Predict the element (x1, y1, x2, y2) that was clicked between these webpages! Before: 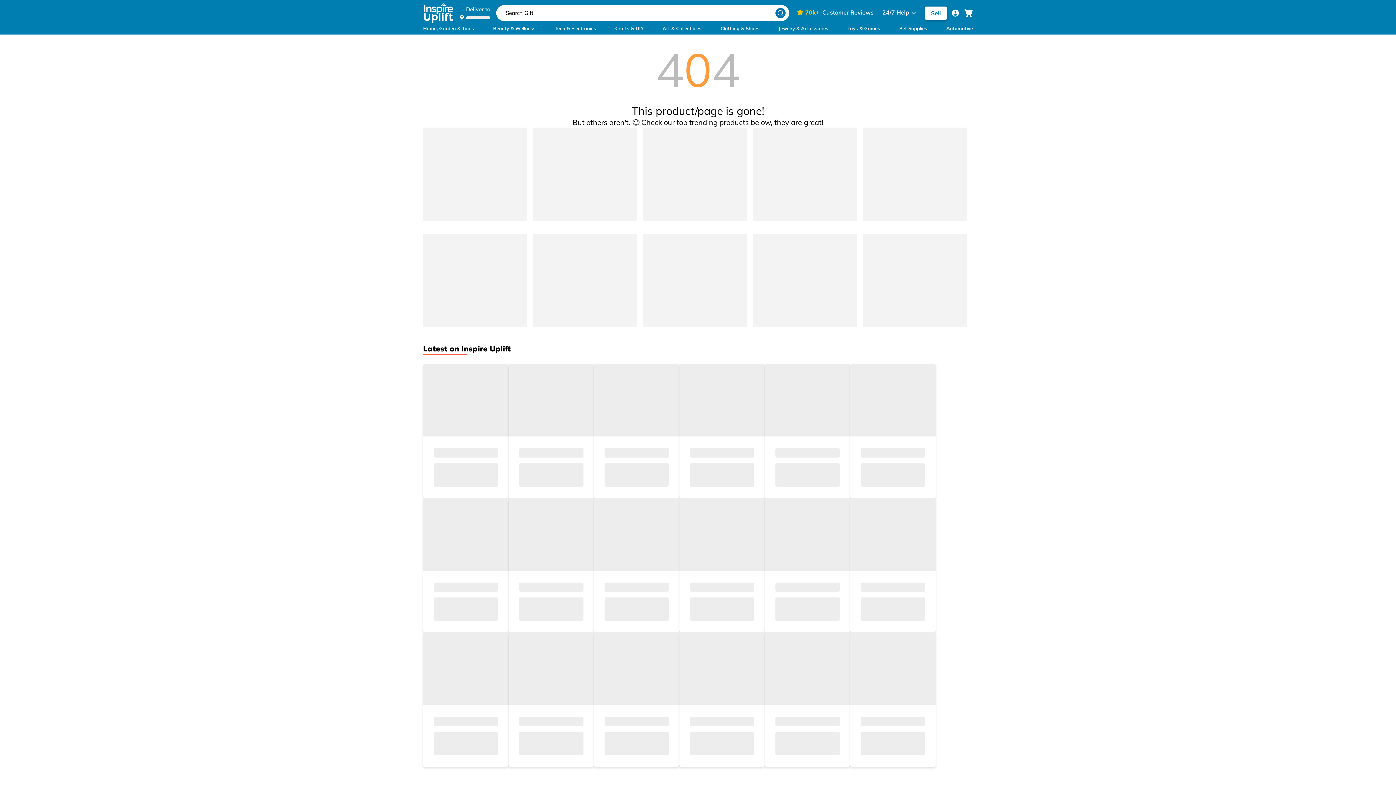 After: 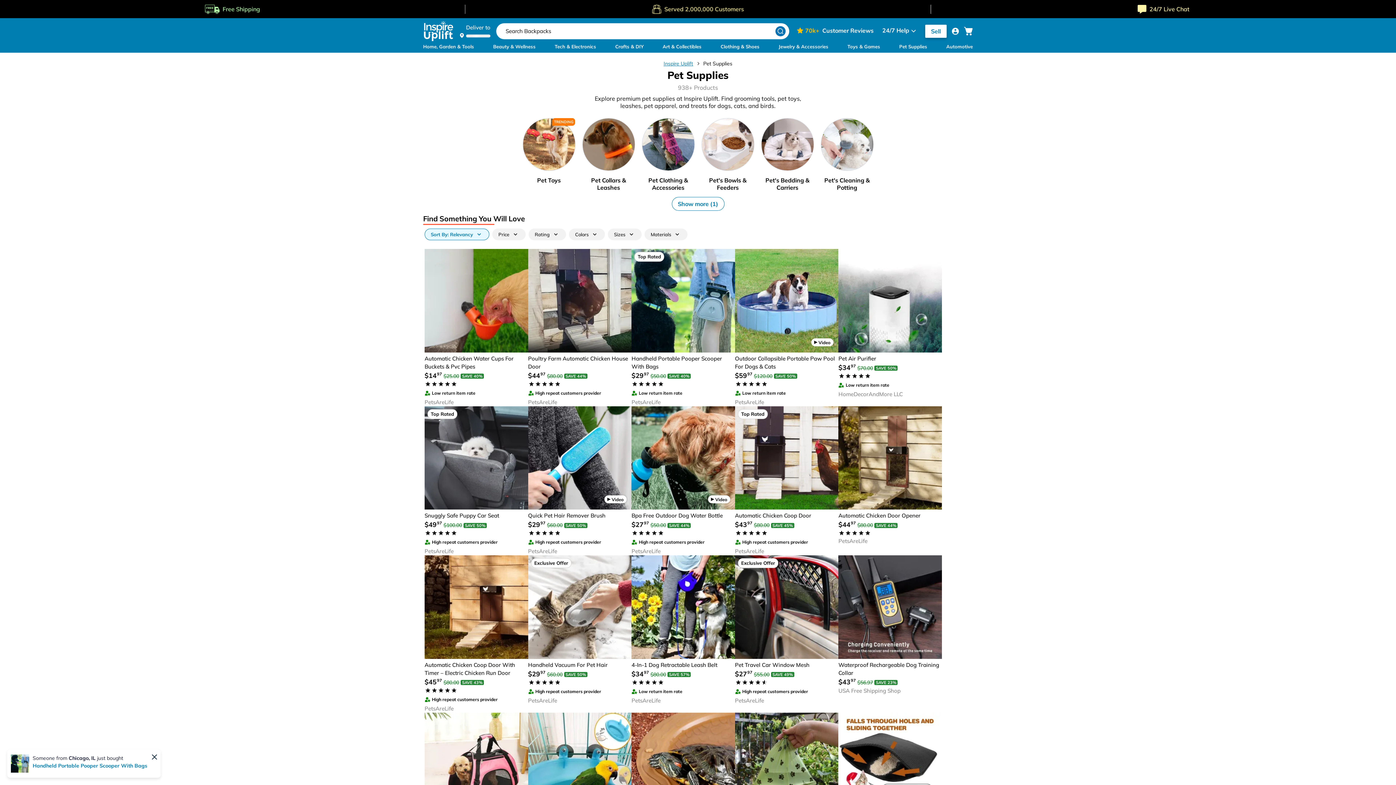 Action: label: menu items bbox: (899, 22, 927, 34)